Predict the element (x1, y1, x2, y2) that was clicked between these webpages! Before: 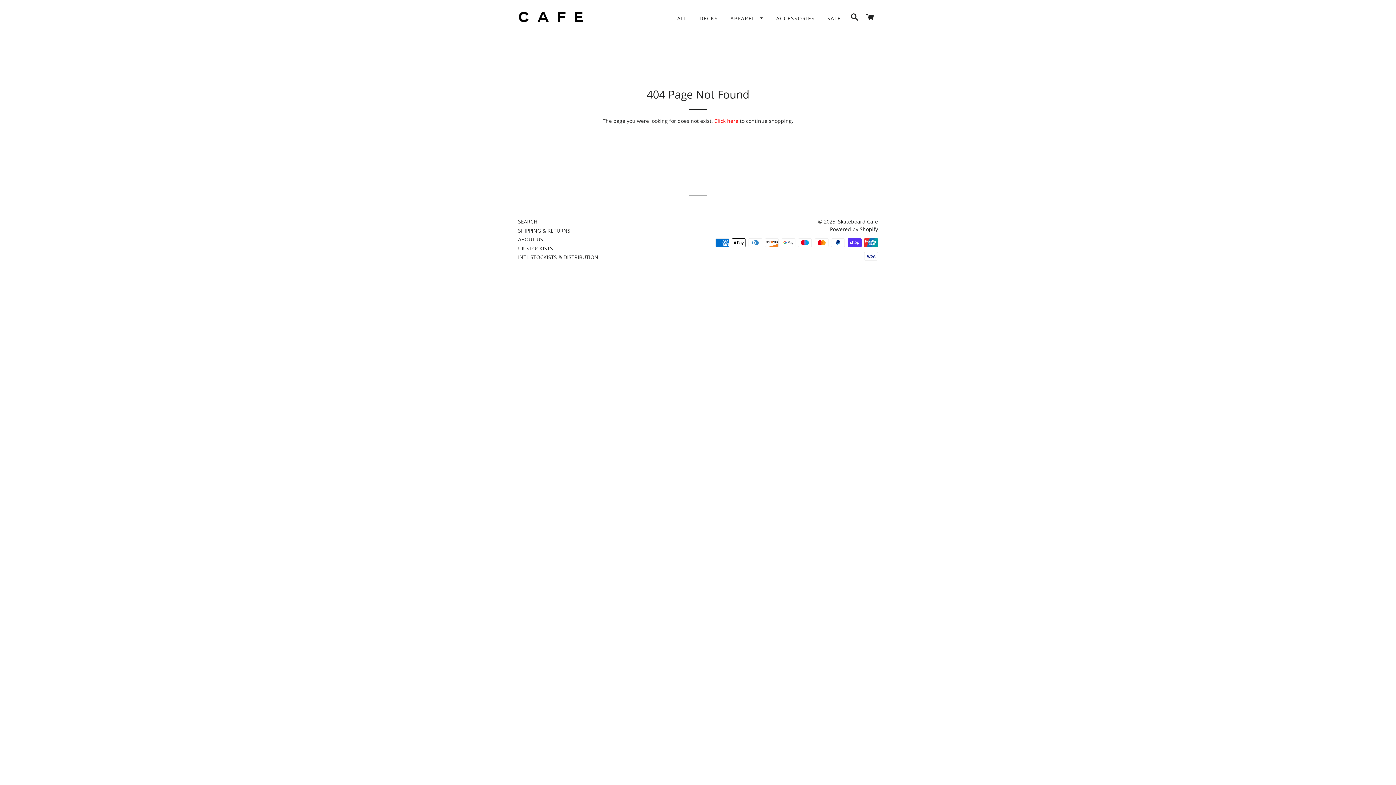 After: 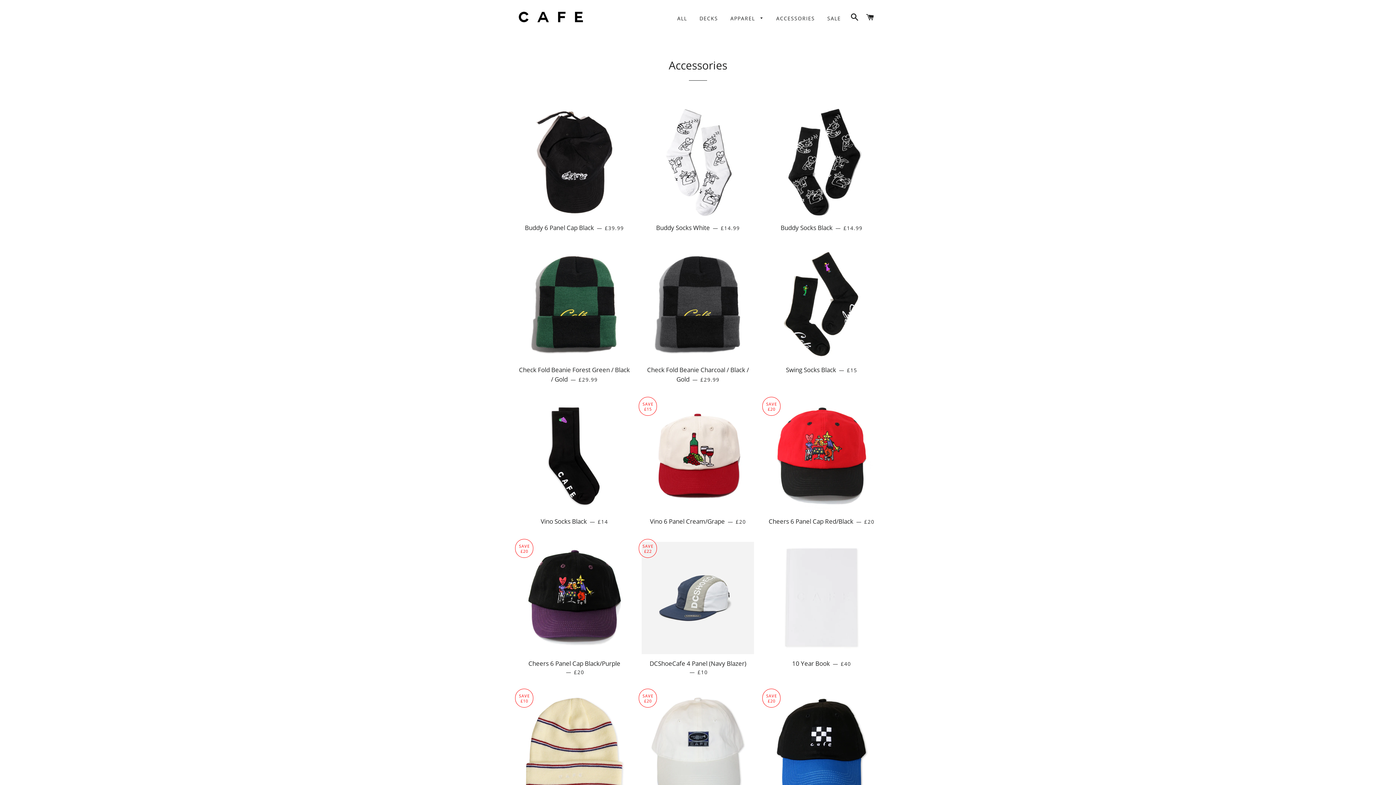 Action: label: ACCESSORIES bbox: (770, 9, 820, 27)